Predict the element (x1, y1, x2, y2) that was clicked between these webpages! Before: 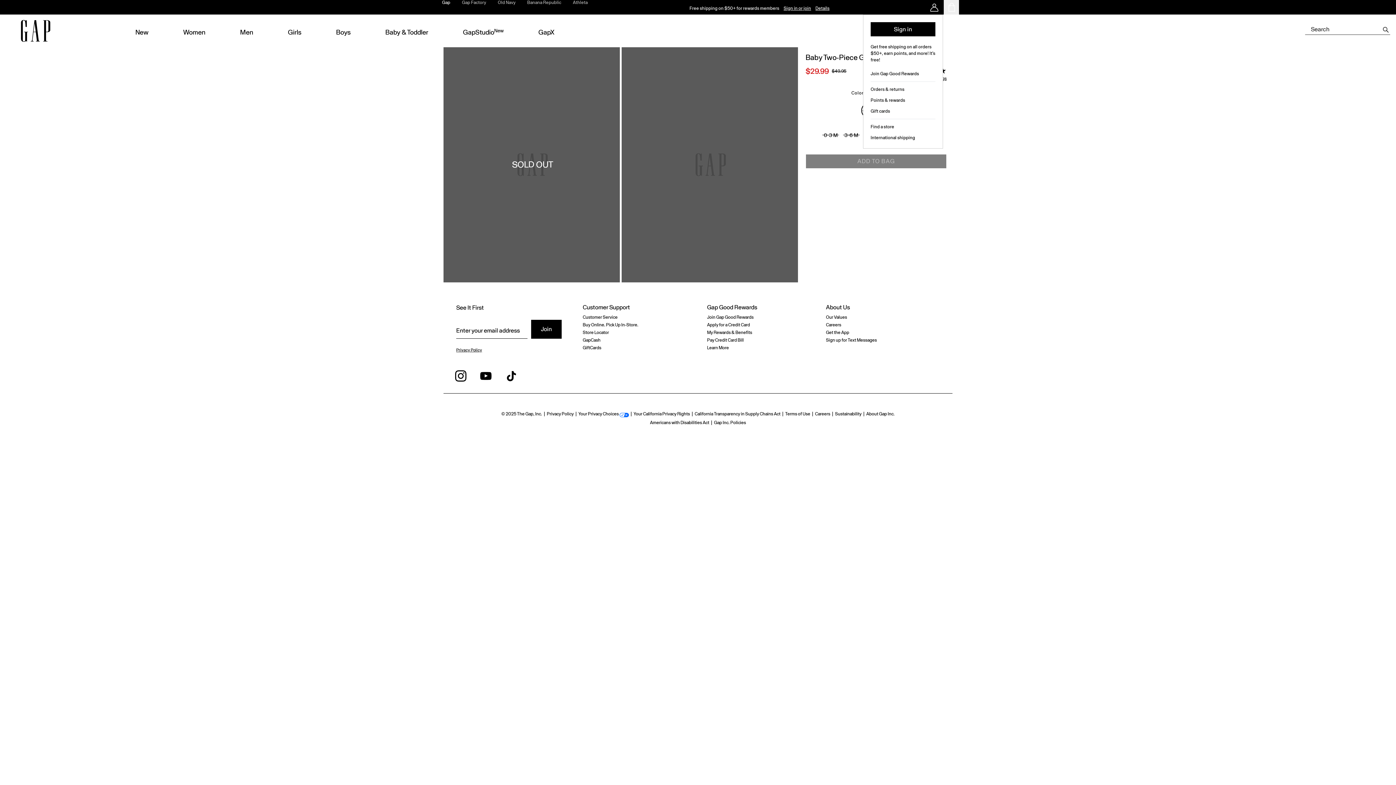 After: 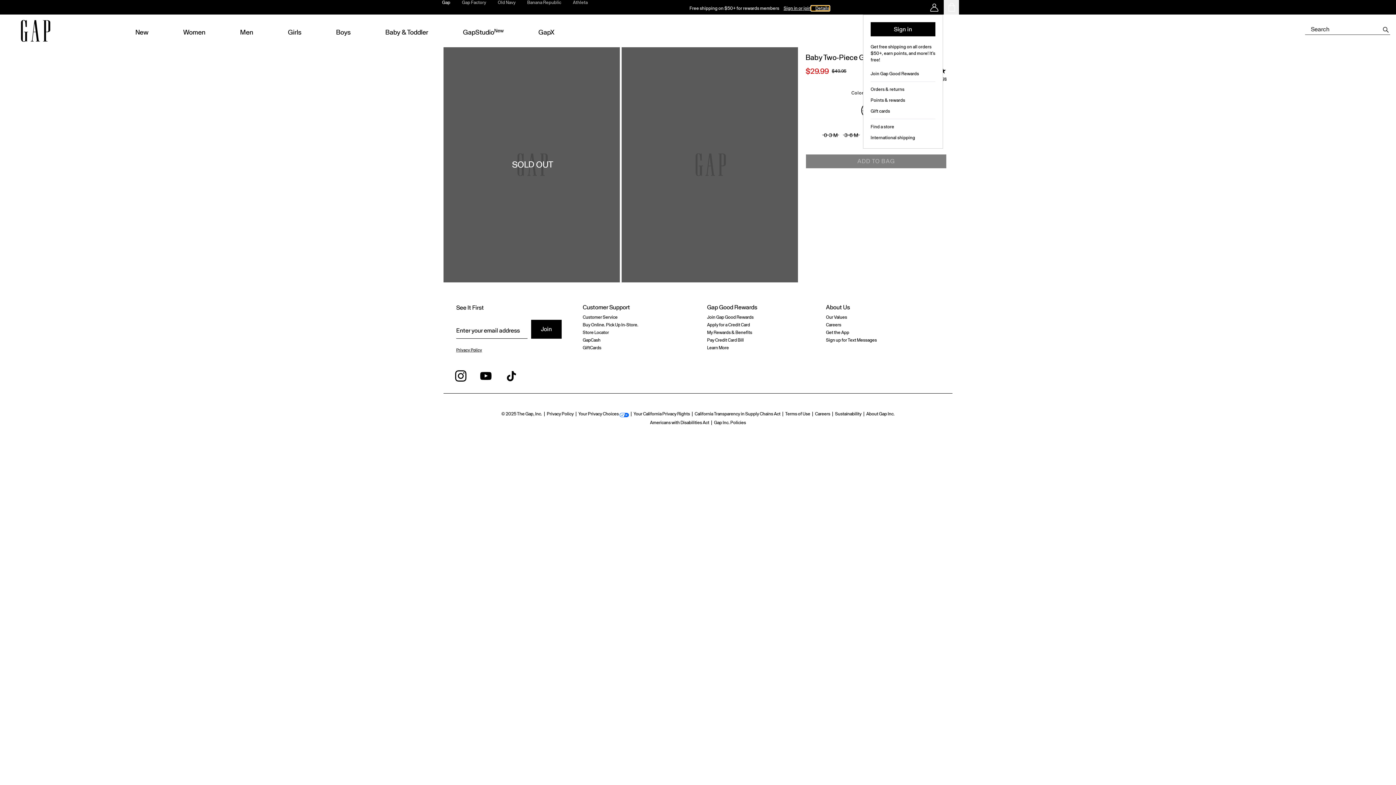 Action: label: Details bbox: (811, 5, 829, 10)